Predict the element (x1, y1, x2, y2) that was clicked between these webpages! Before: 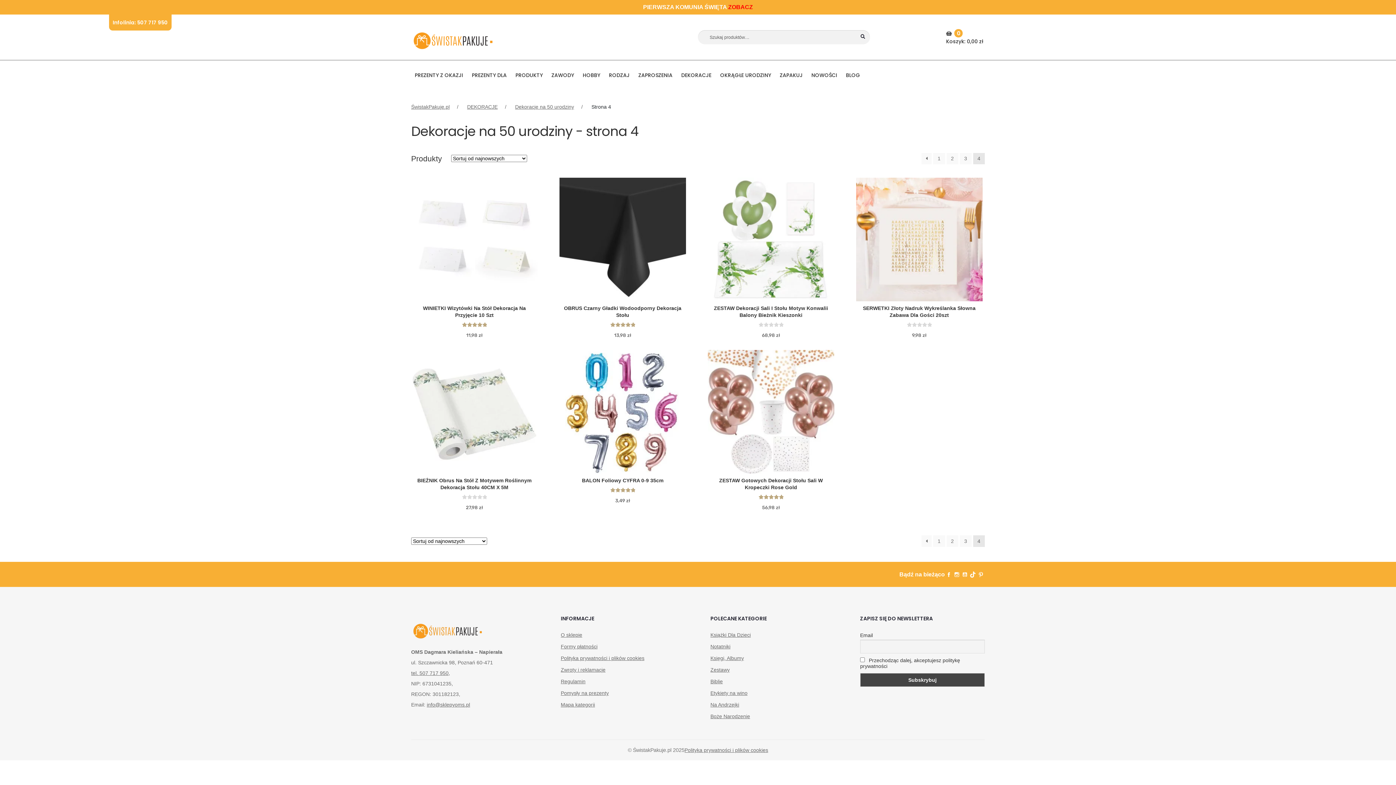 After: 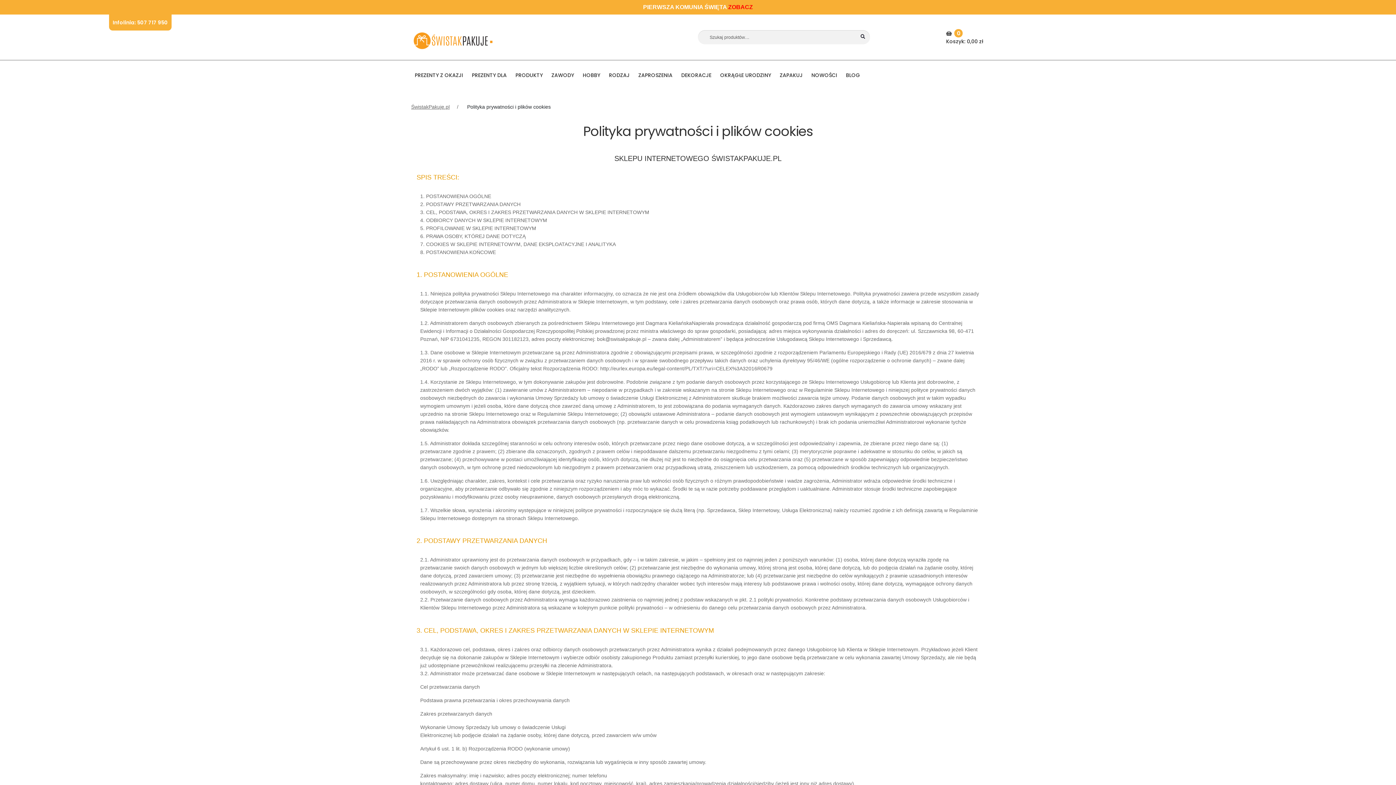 Action: label: Polityka prywatności i plików cookies bbox: (560, 655, 685, 661)